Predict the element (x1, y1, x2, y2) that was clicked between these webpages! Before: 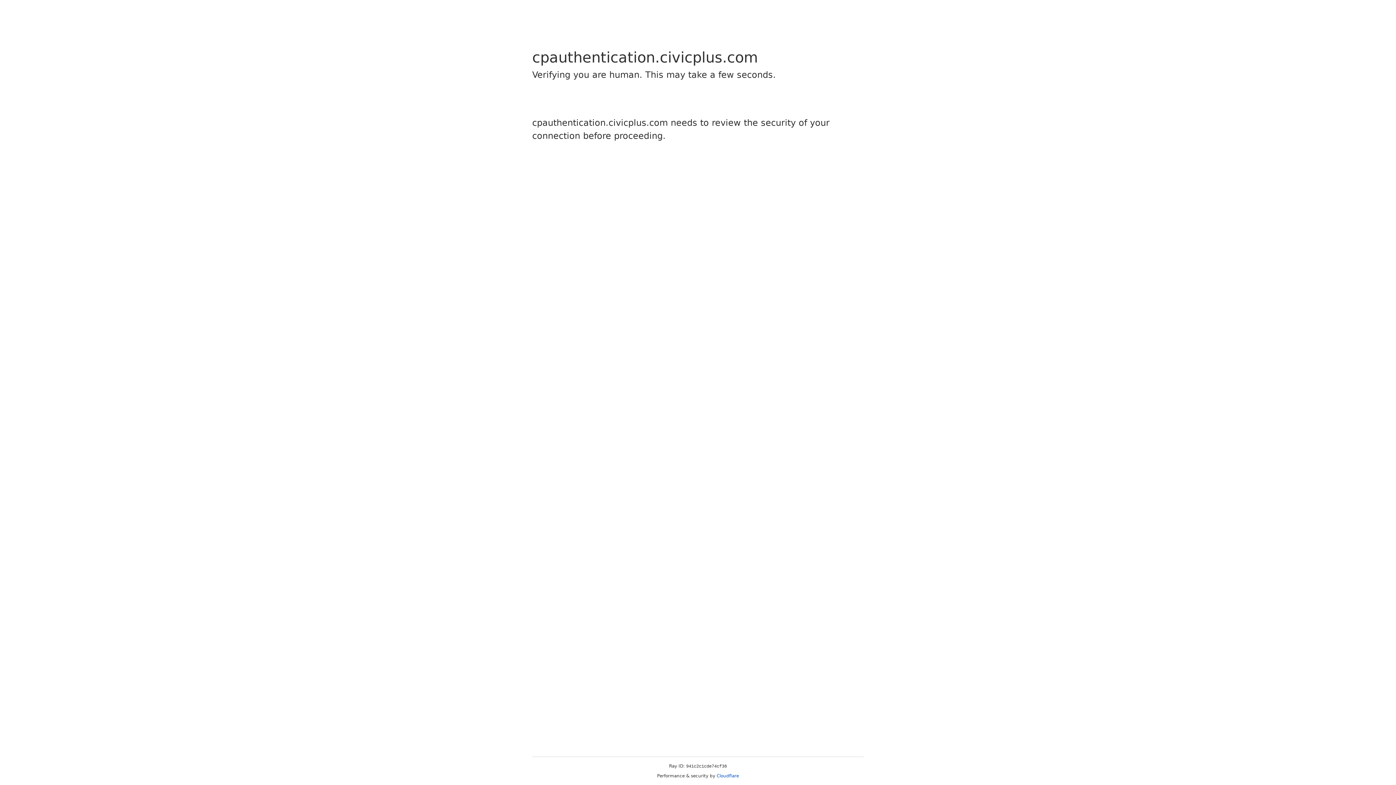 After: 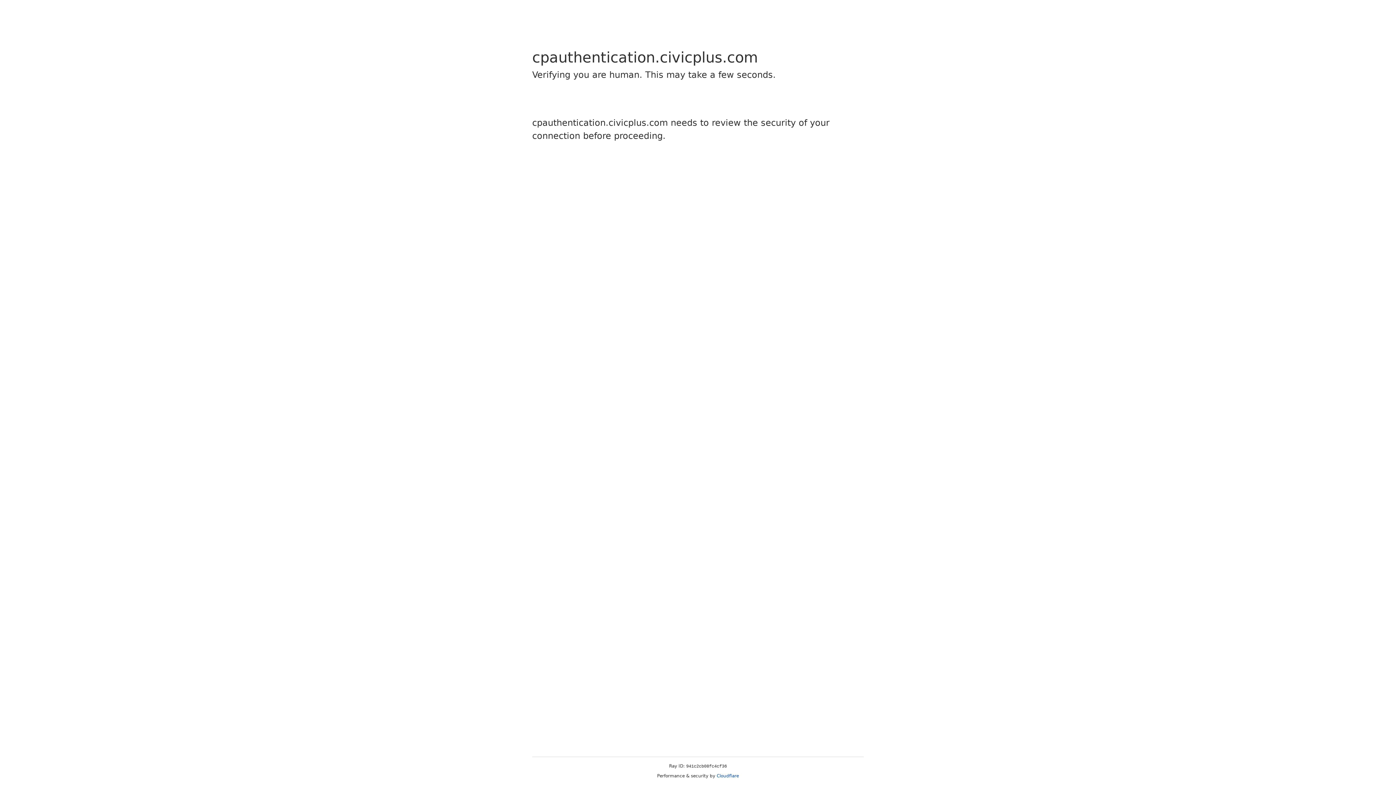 Action: label: Cloudflare bbox: (716, 773, 739, 778)